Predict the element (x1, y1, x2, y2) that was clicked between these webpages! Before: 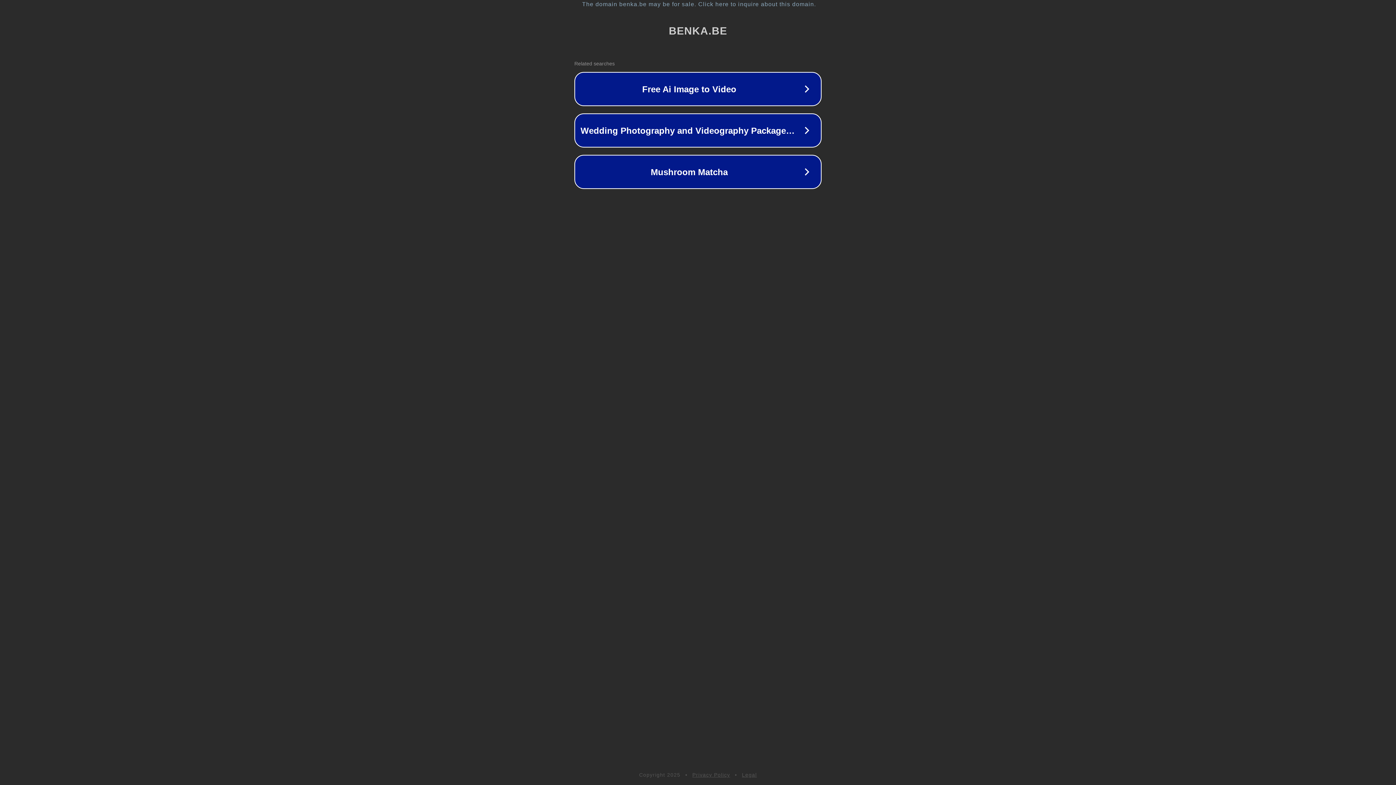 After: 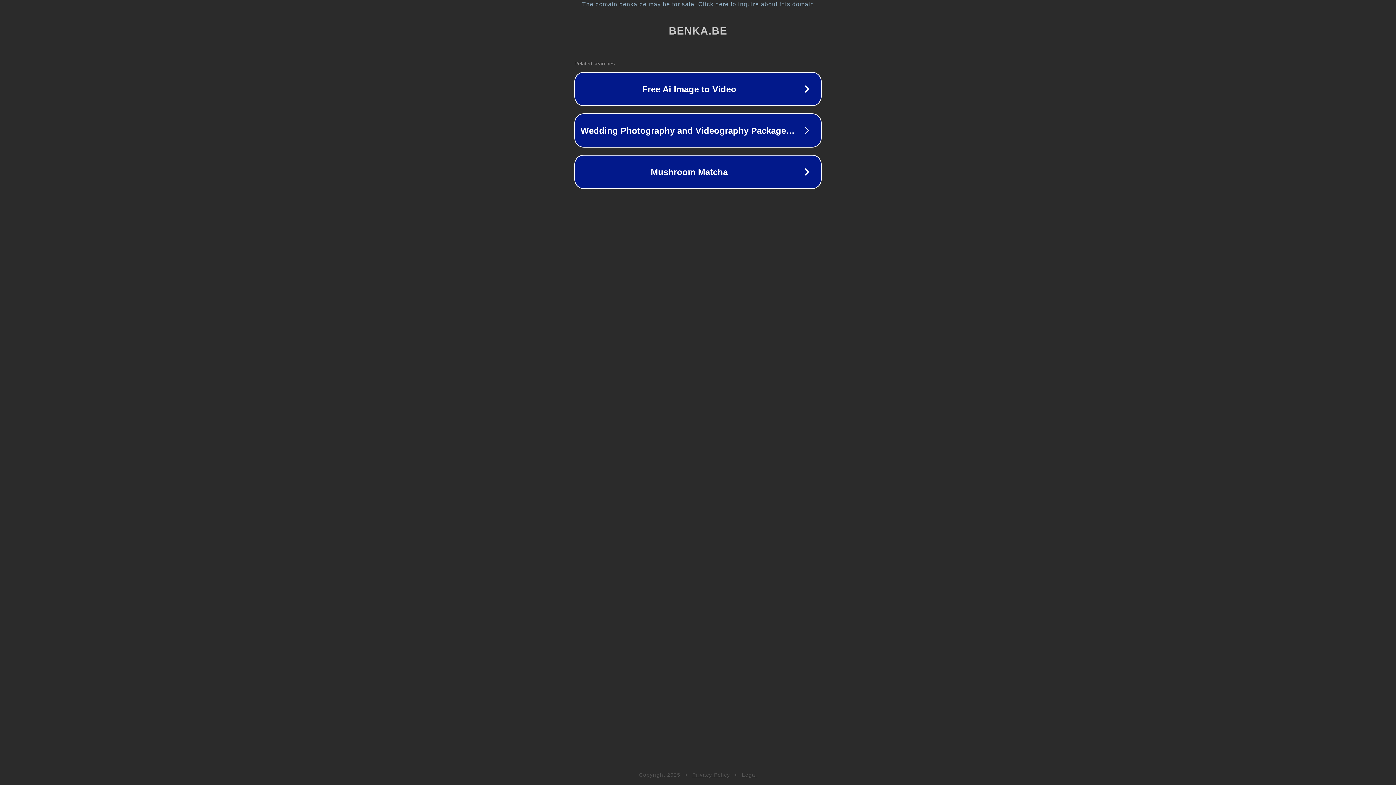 Action: label: Privacy Policy bbox: (692, 772, 730, 778)